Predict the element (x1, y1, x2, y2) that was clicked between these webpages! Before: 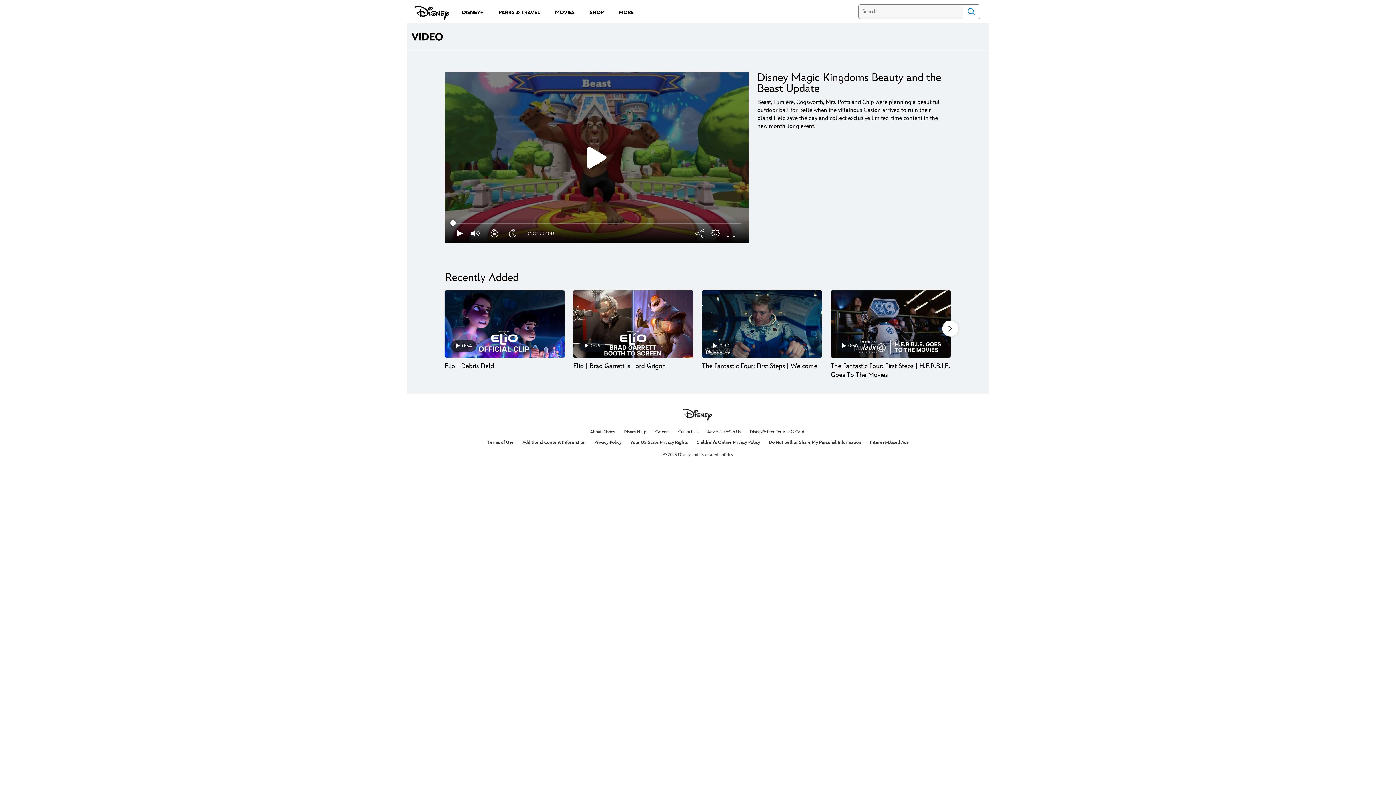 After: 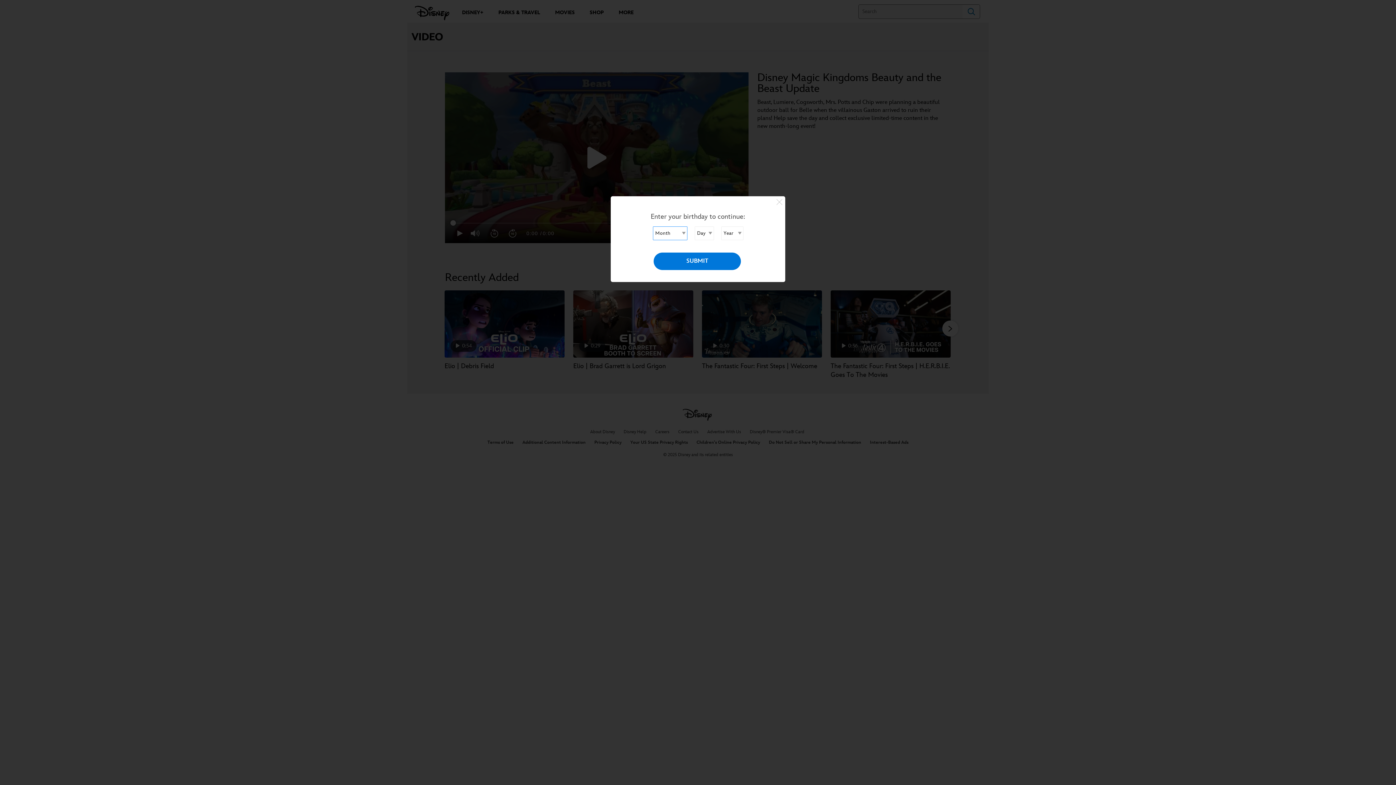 Action: bbox: (590, 429, 615, 435) label: About Disney